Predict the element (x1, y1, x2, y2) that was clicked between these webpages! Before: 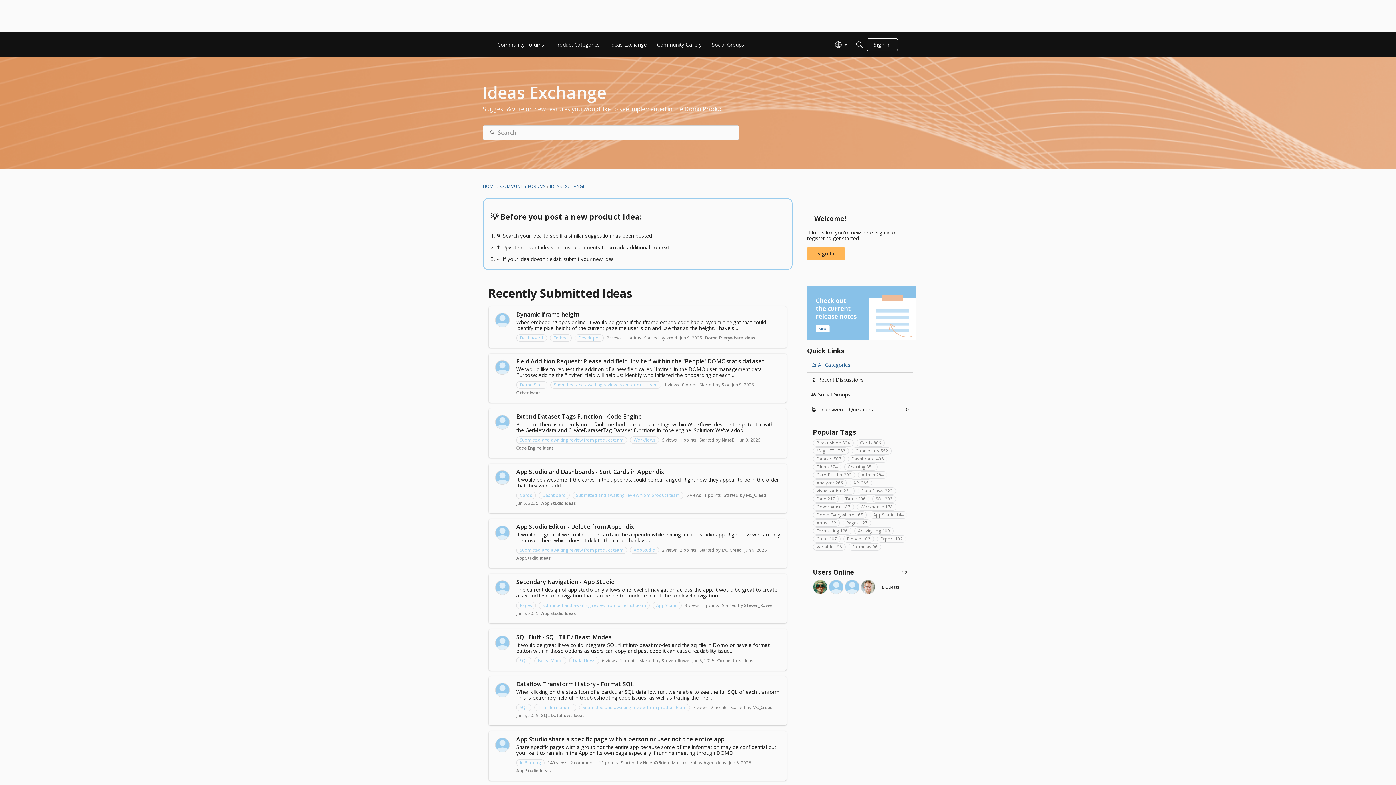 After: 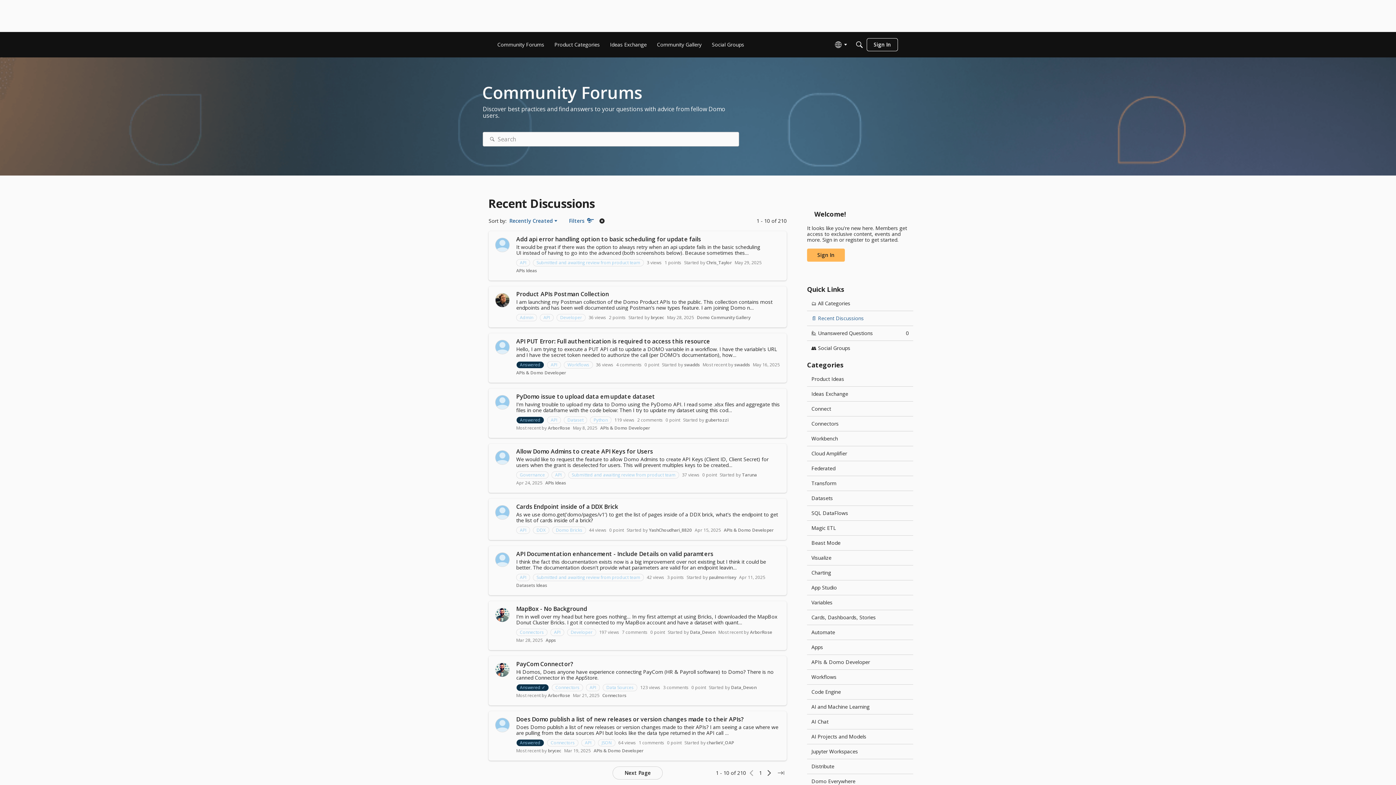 Action: bbox: (849, 479, 872, 486) label: API 265